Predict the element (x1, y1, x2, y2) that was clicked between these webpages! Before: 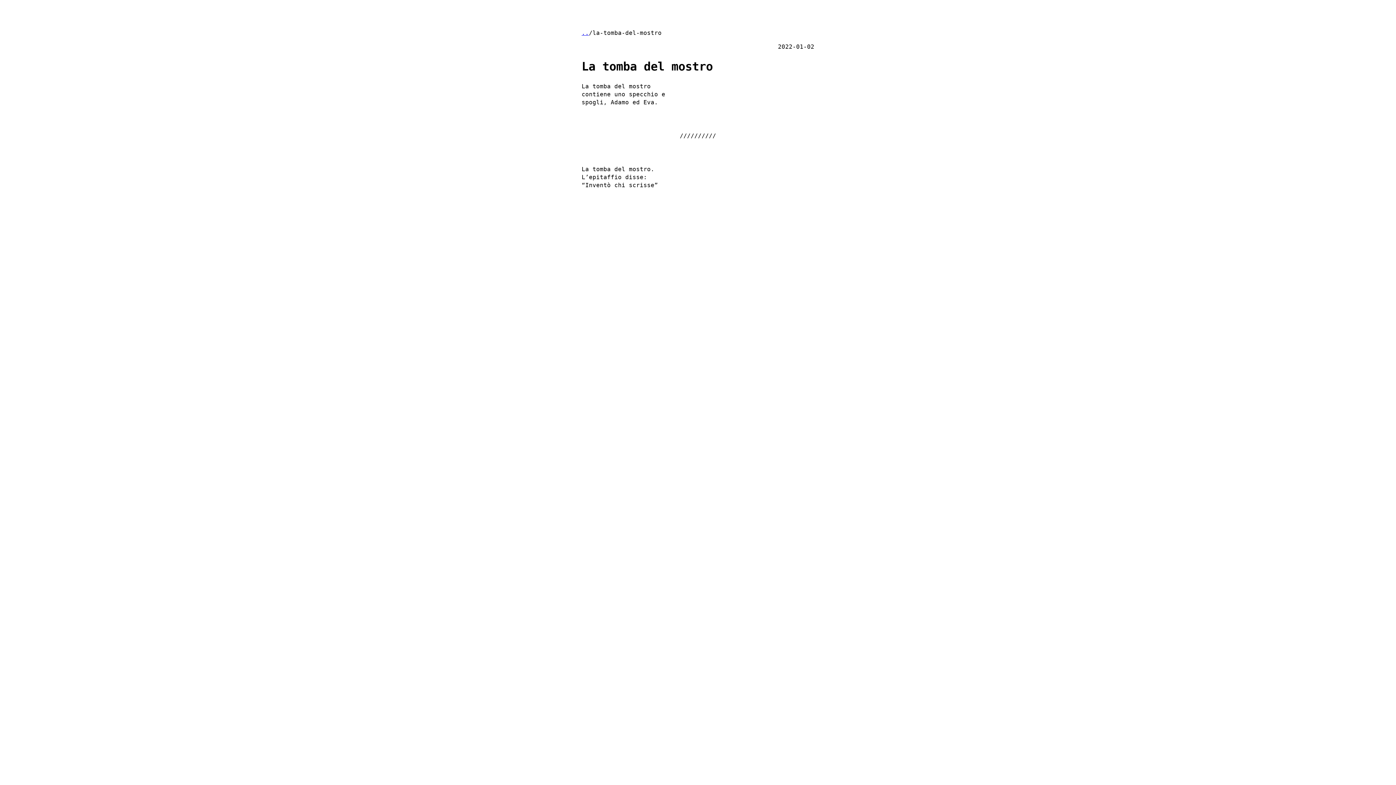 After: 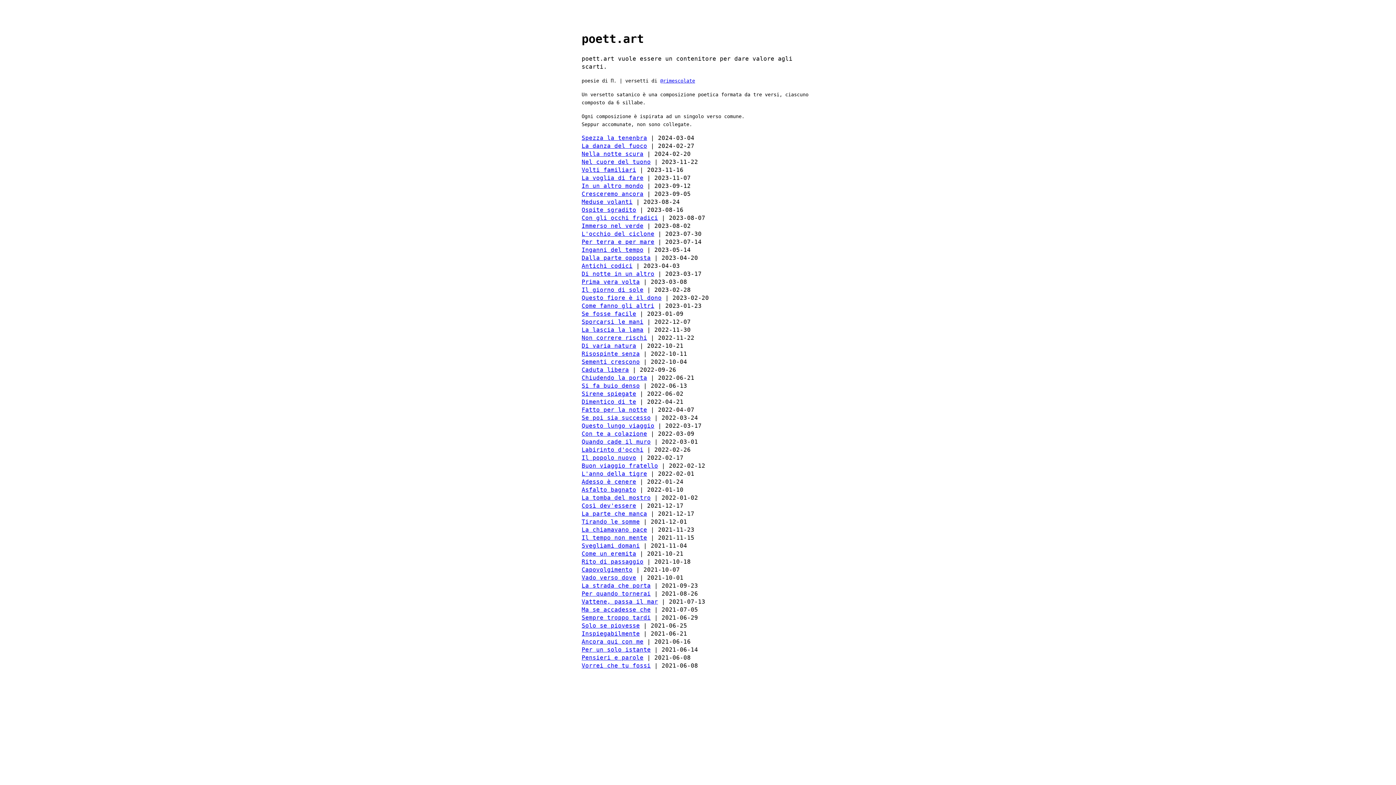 Action: label: .. bbox: (581, 29, 589, 36)